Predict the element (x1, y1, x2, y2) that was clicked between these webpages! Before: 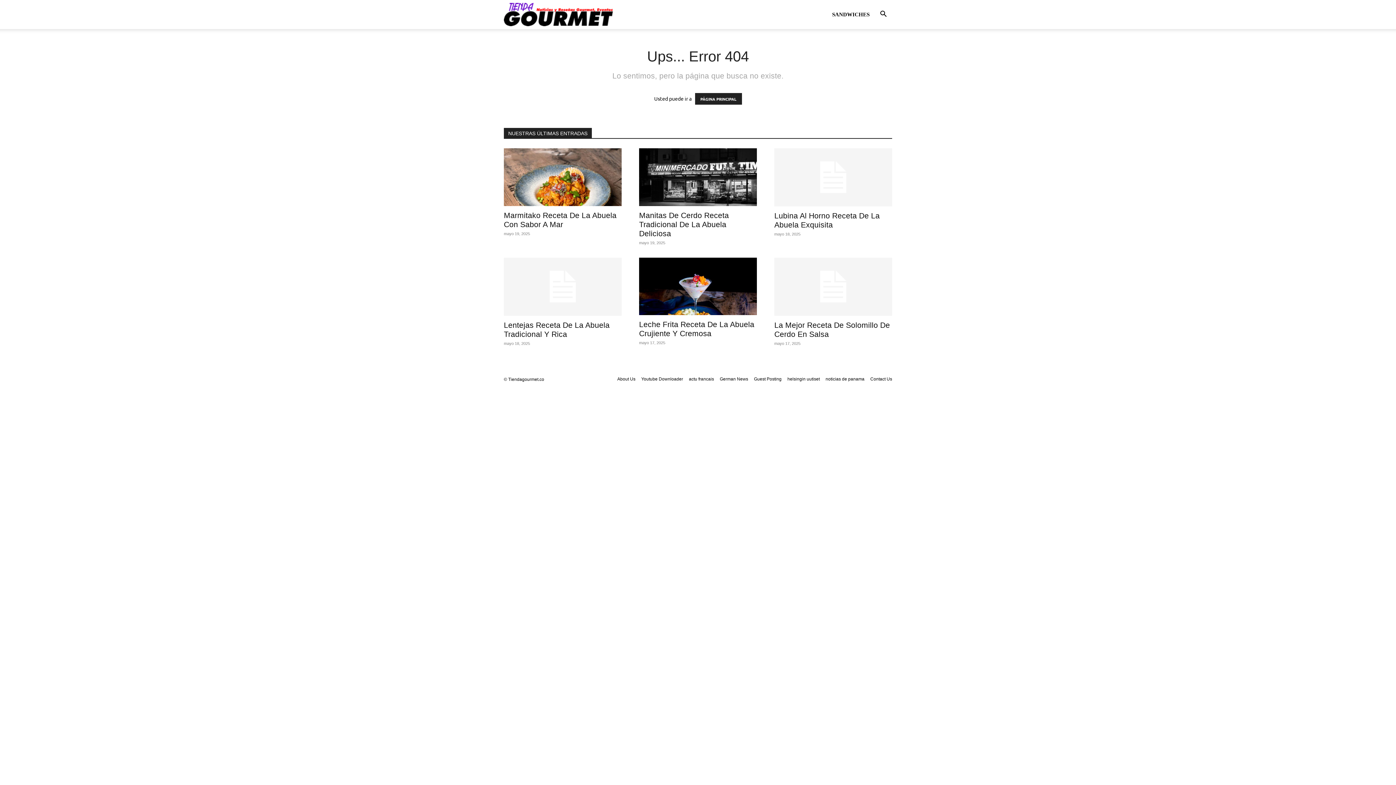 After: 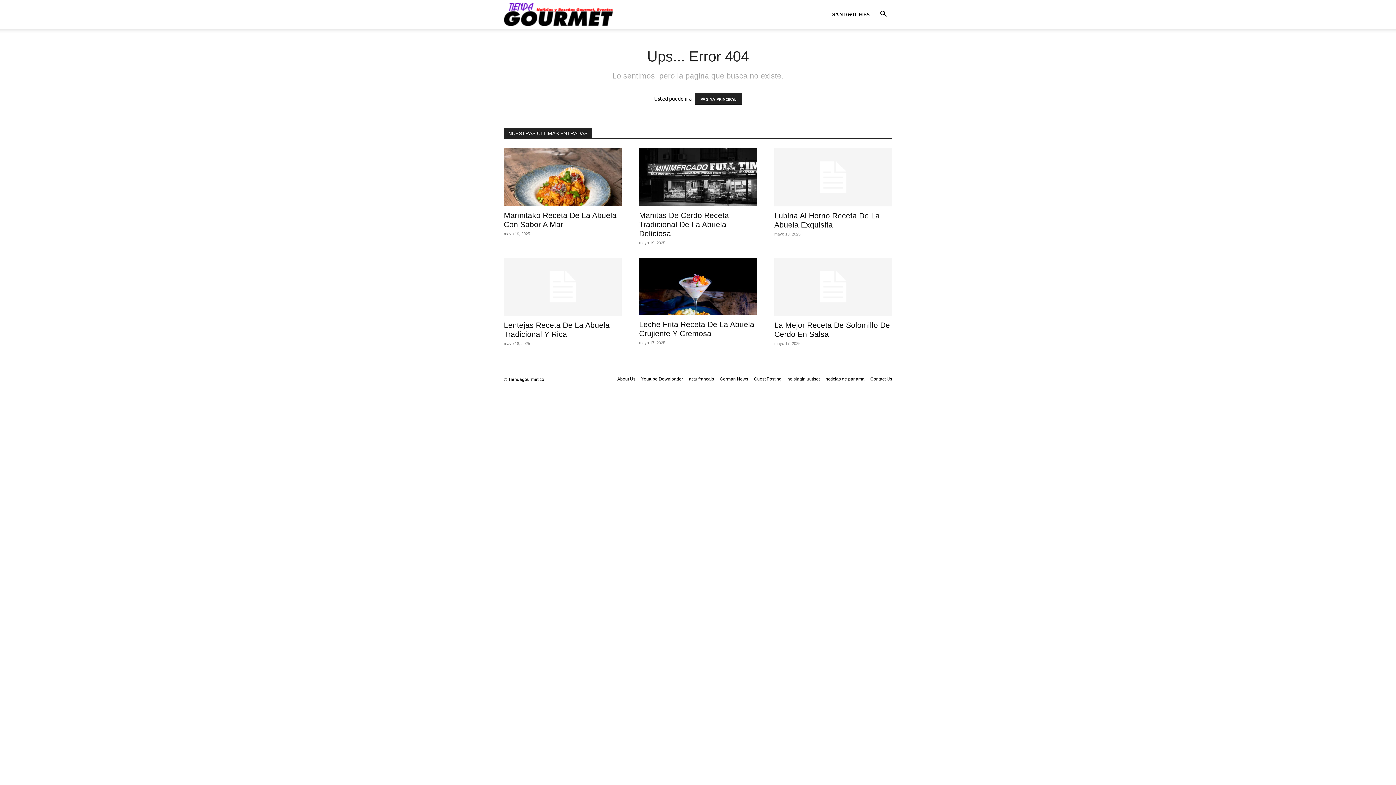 Action: bbox: (874, 12, 892, 17) label: Search